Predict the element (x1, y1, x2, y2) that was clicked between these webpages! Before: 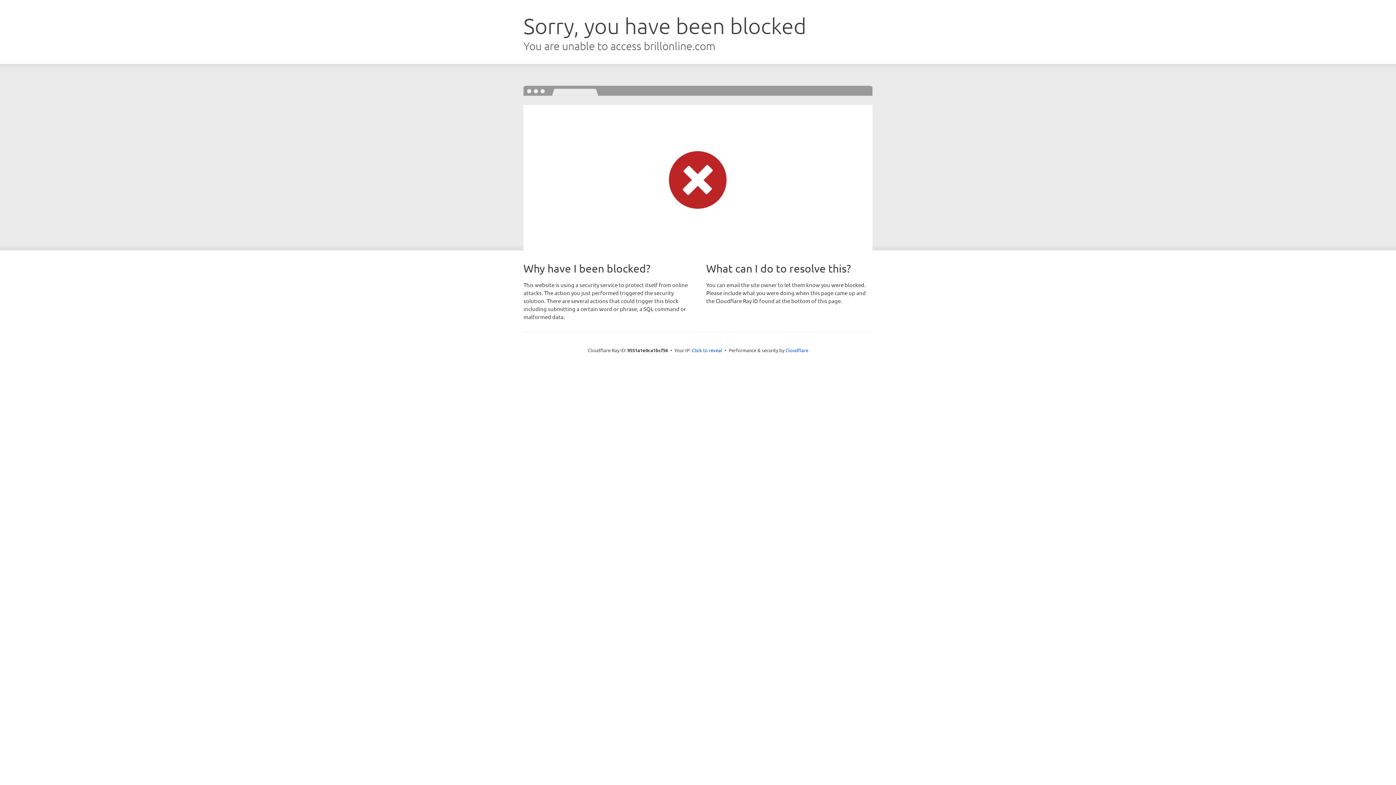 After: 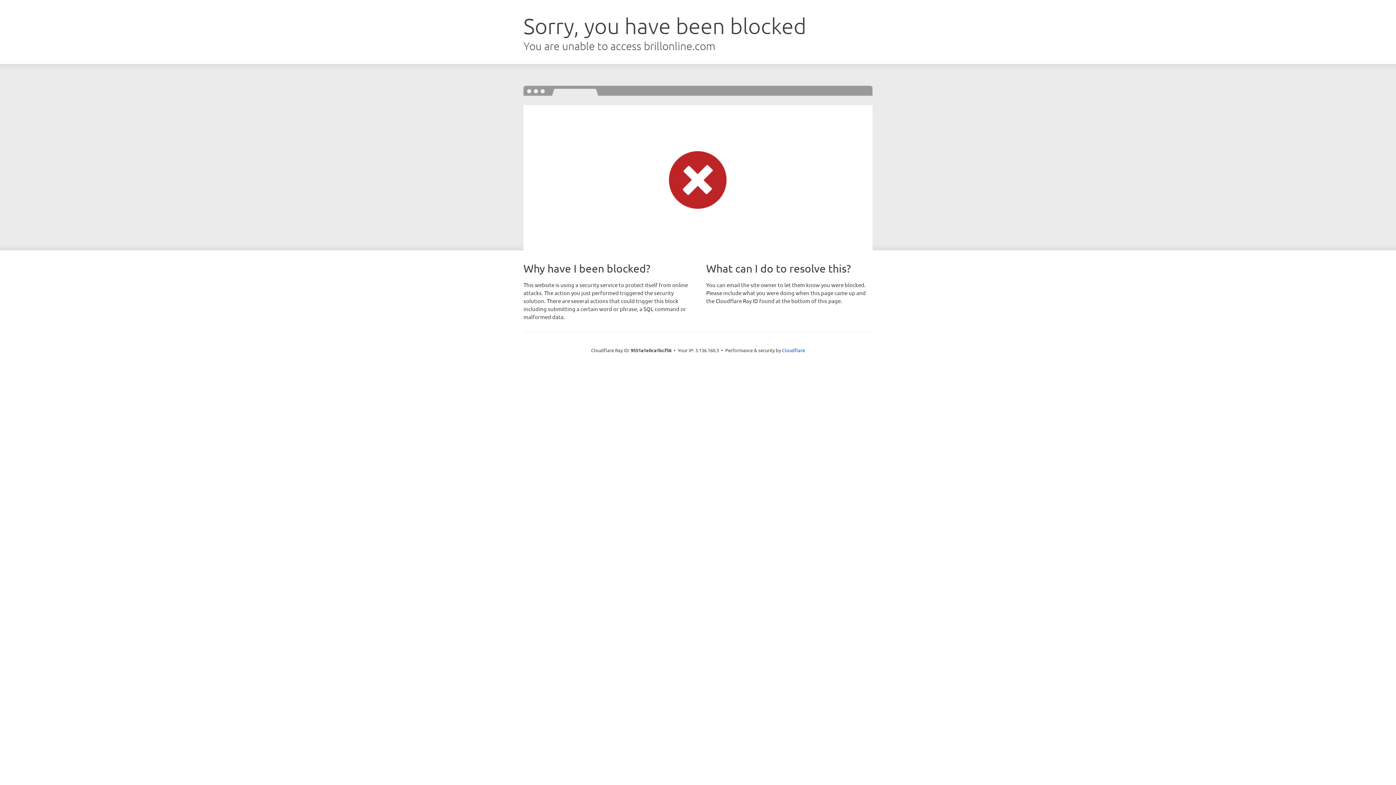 Action: label: Click to reveal bbox: (692, 346, 722, 353)